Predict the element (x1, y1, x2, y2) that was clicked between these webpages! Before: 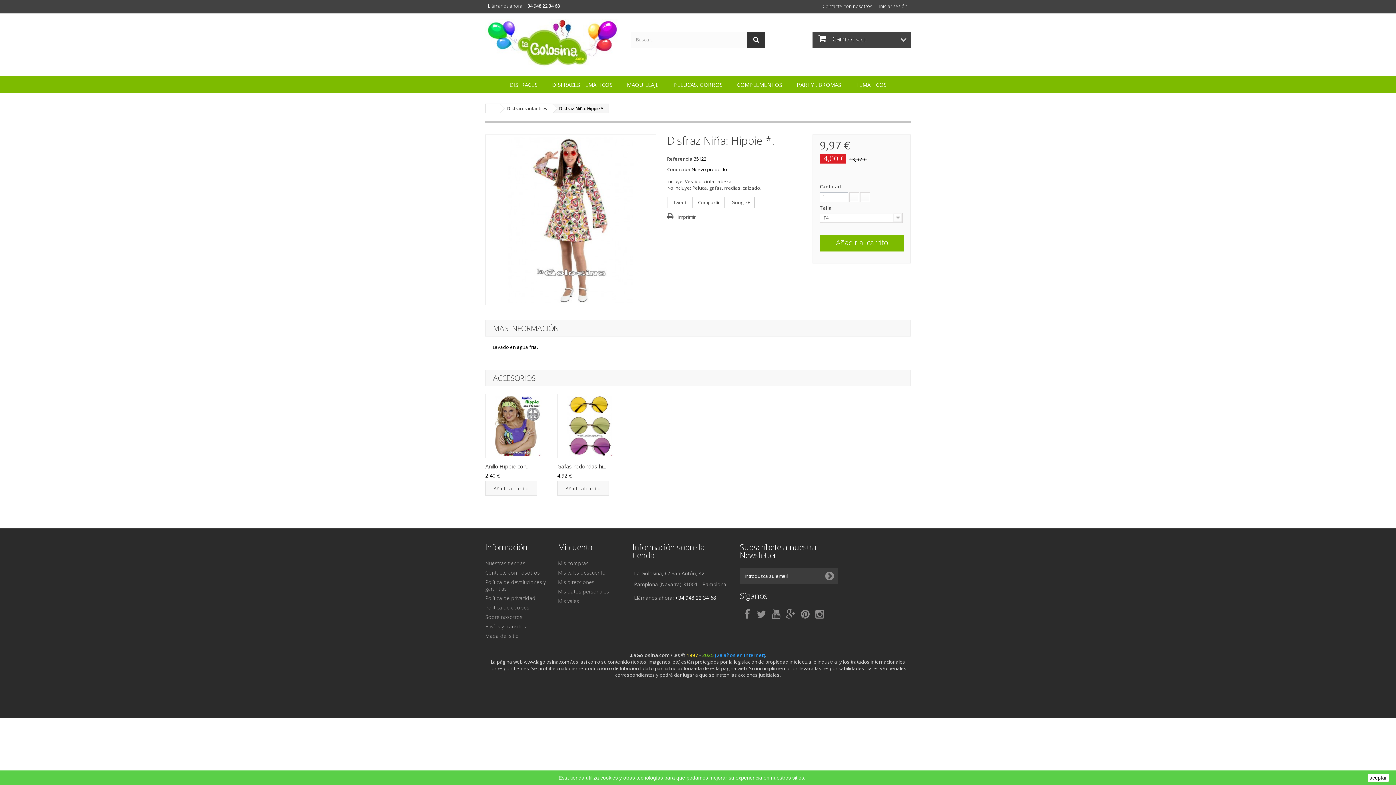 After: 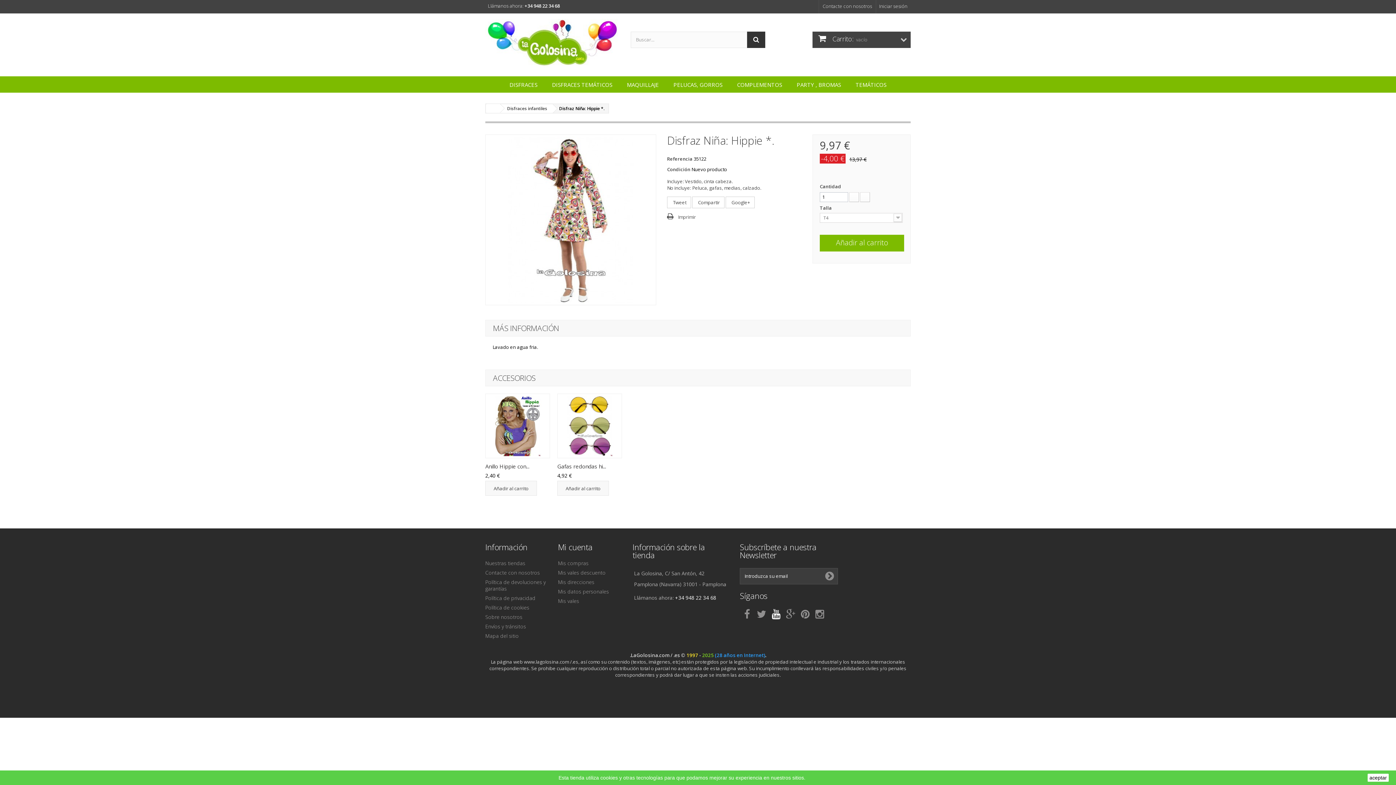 Action: bbox: (772, 609, 780, 617)